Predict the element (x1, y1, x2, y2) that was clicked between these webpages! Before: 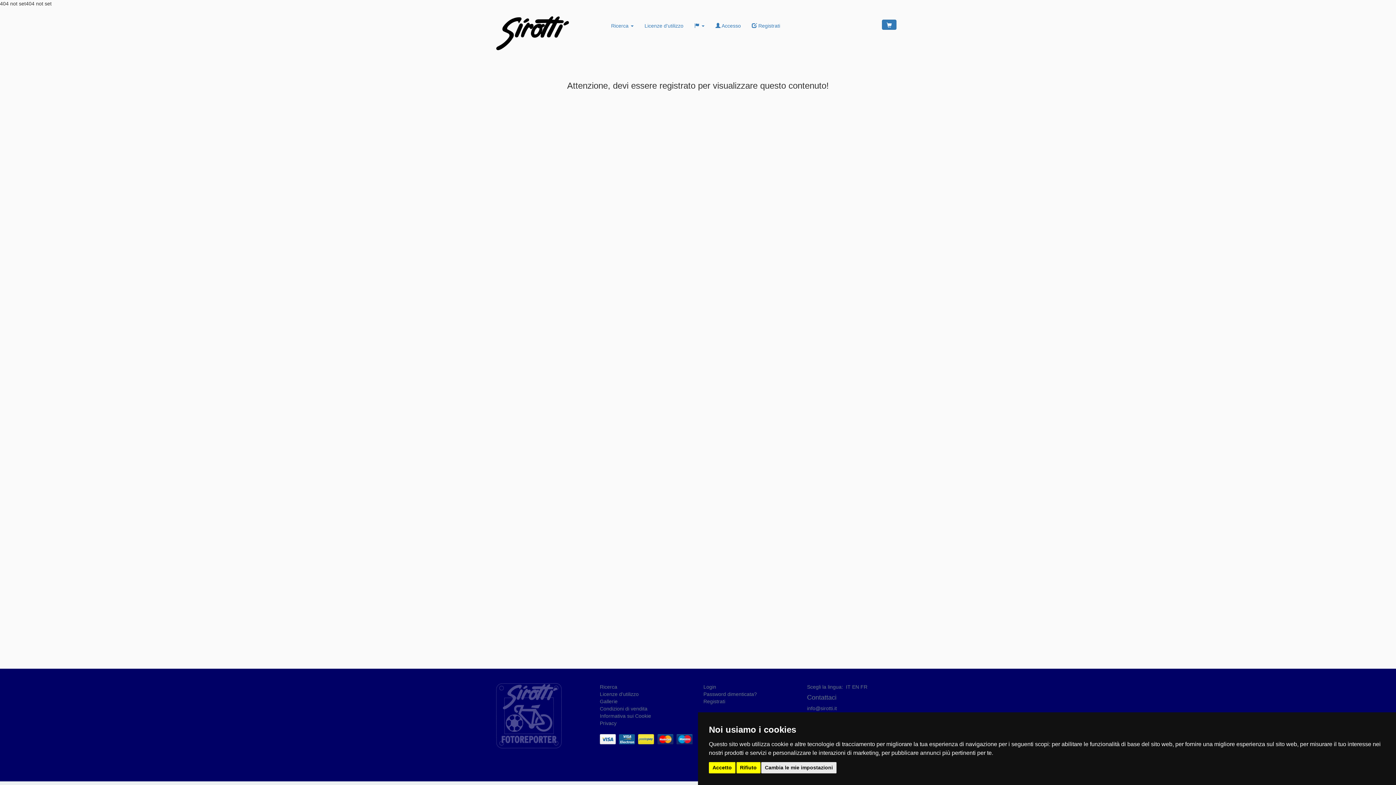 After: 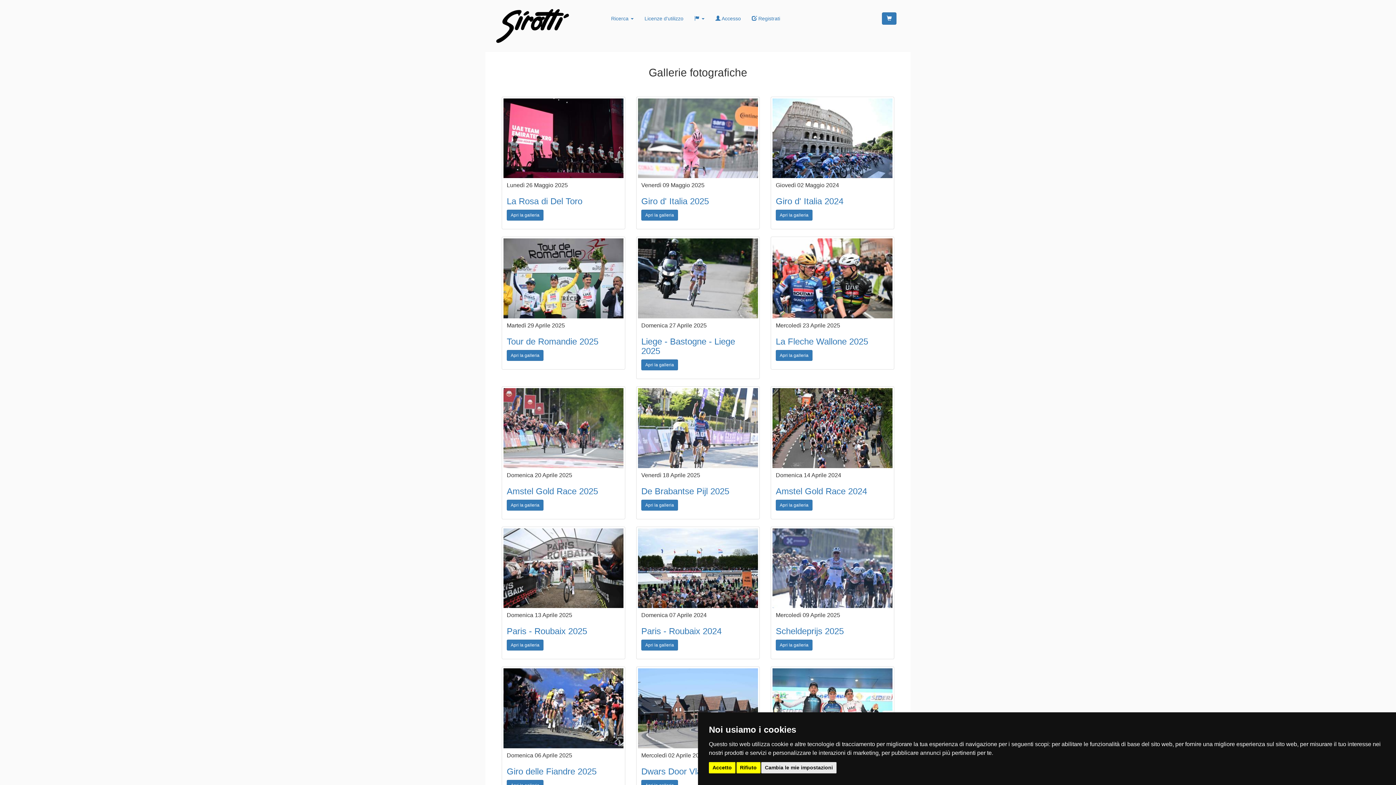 Action: label: Gallerie bbox: (600, 698, 617, 704)